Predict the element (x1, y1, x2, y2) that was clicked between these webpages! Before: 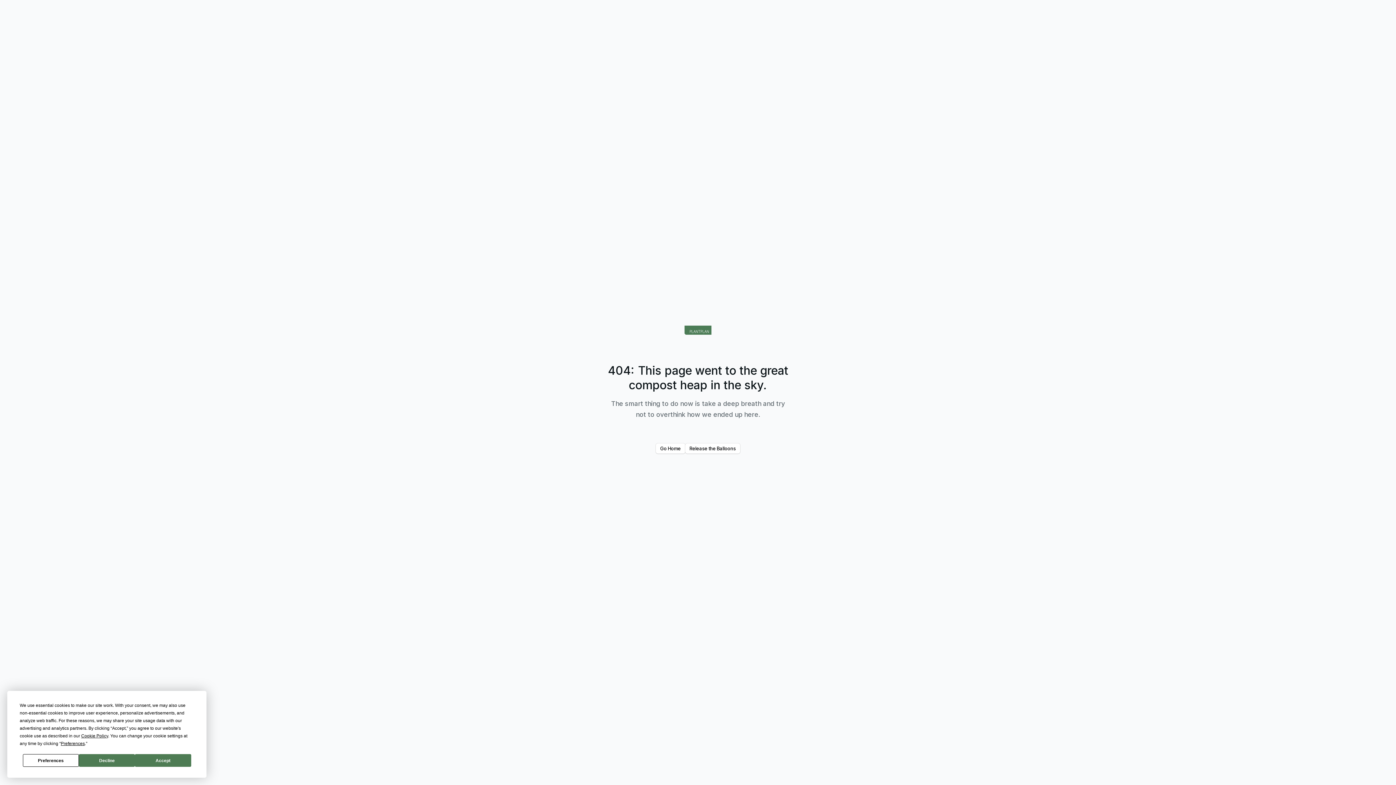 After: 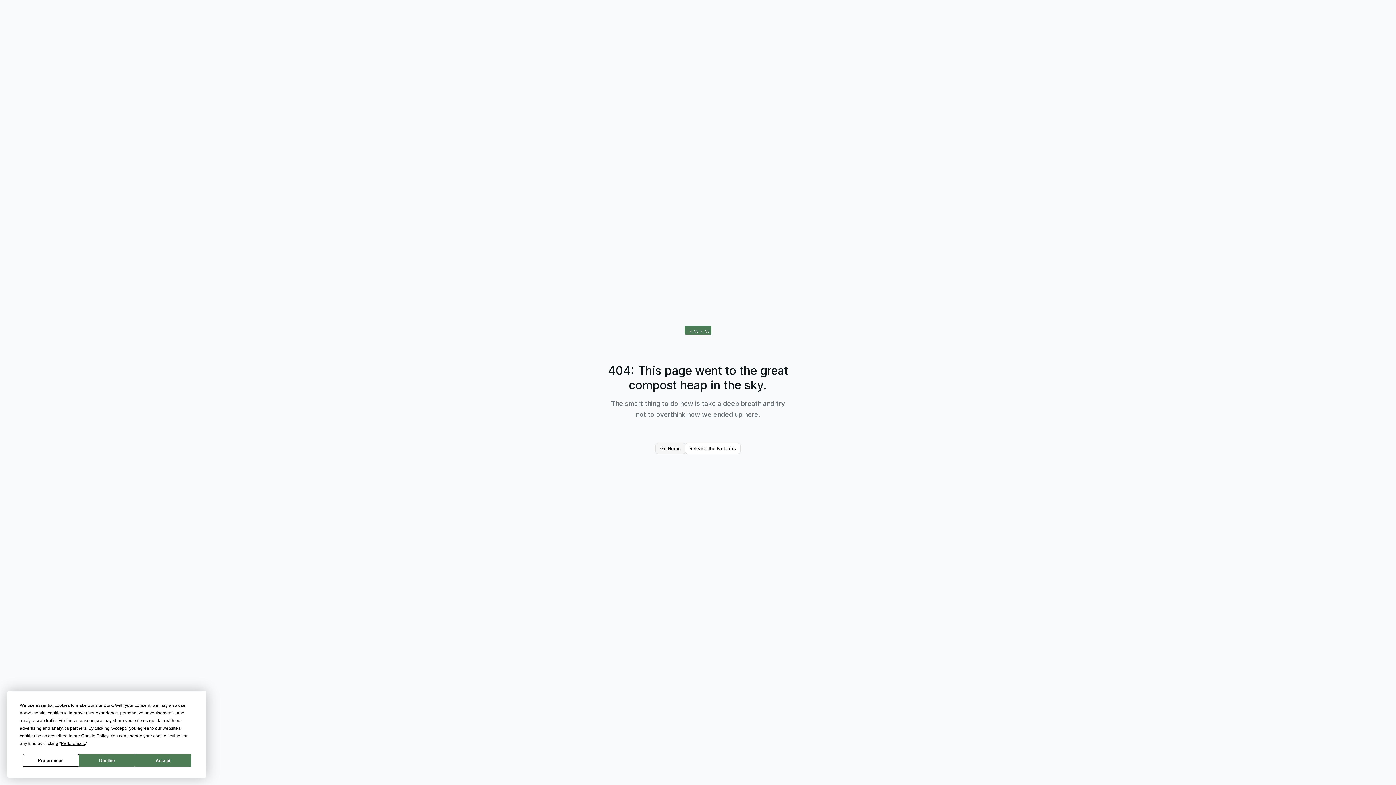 Action: bbox: (656, 443, 685, 453) label: Go Home